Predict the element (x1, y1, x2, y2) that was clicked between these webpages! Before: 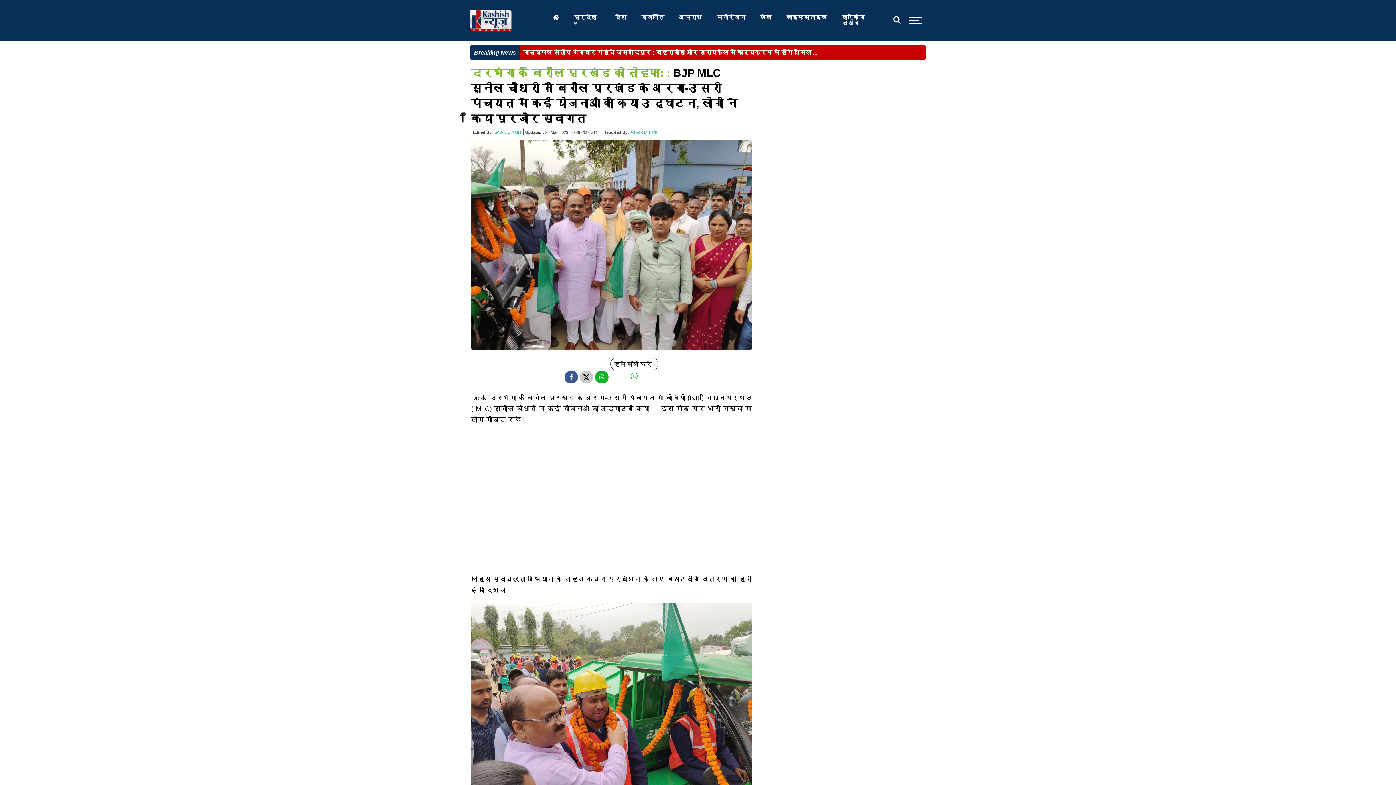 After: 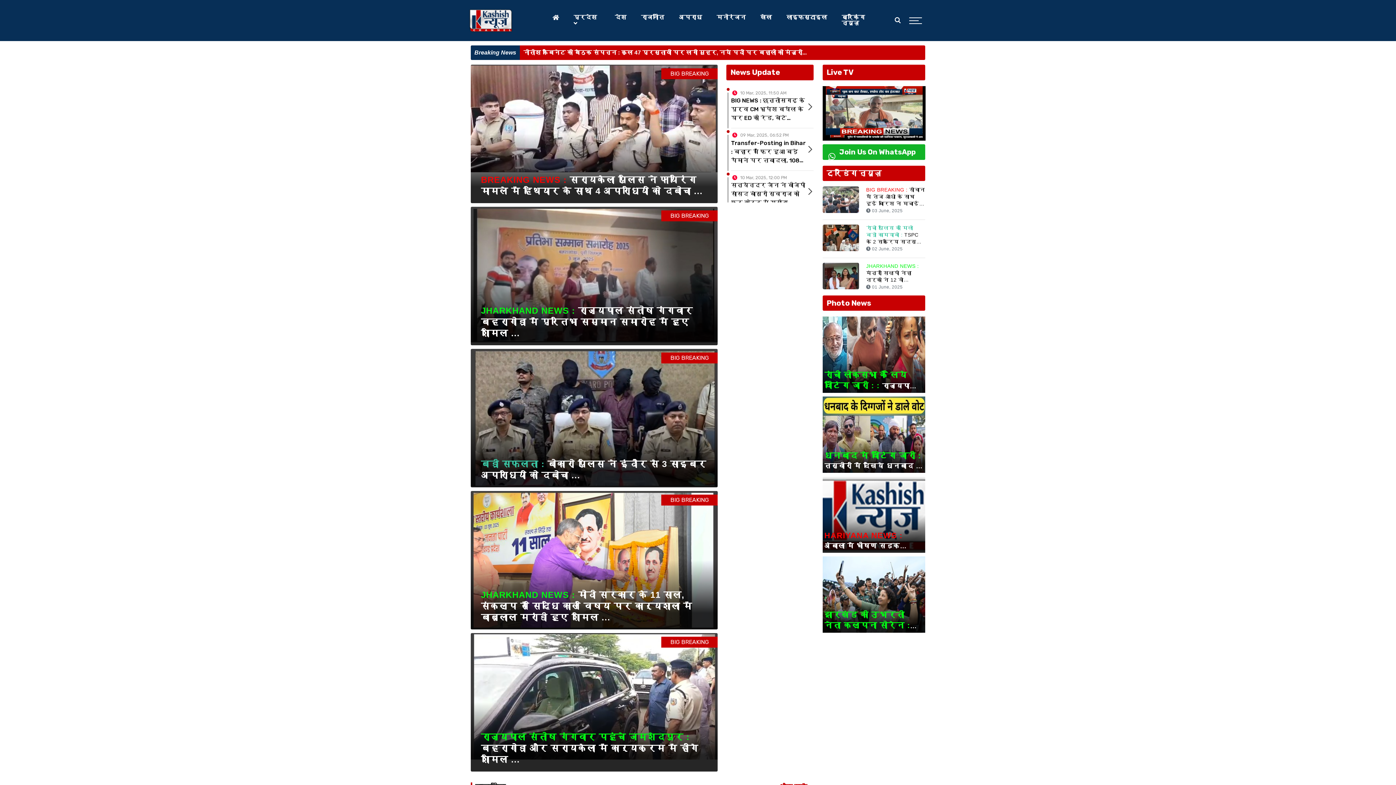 Action: bbox: (469, 8, 545, 32)